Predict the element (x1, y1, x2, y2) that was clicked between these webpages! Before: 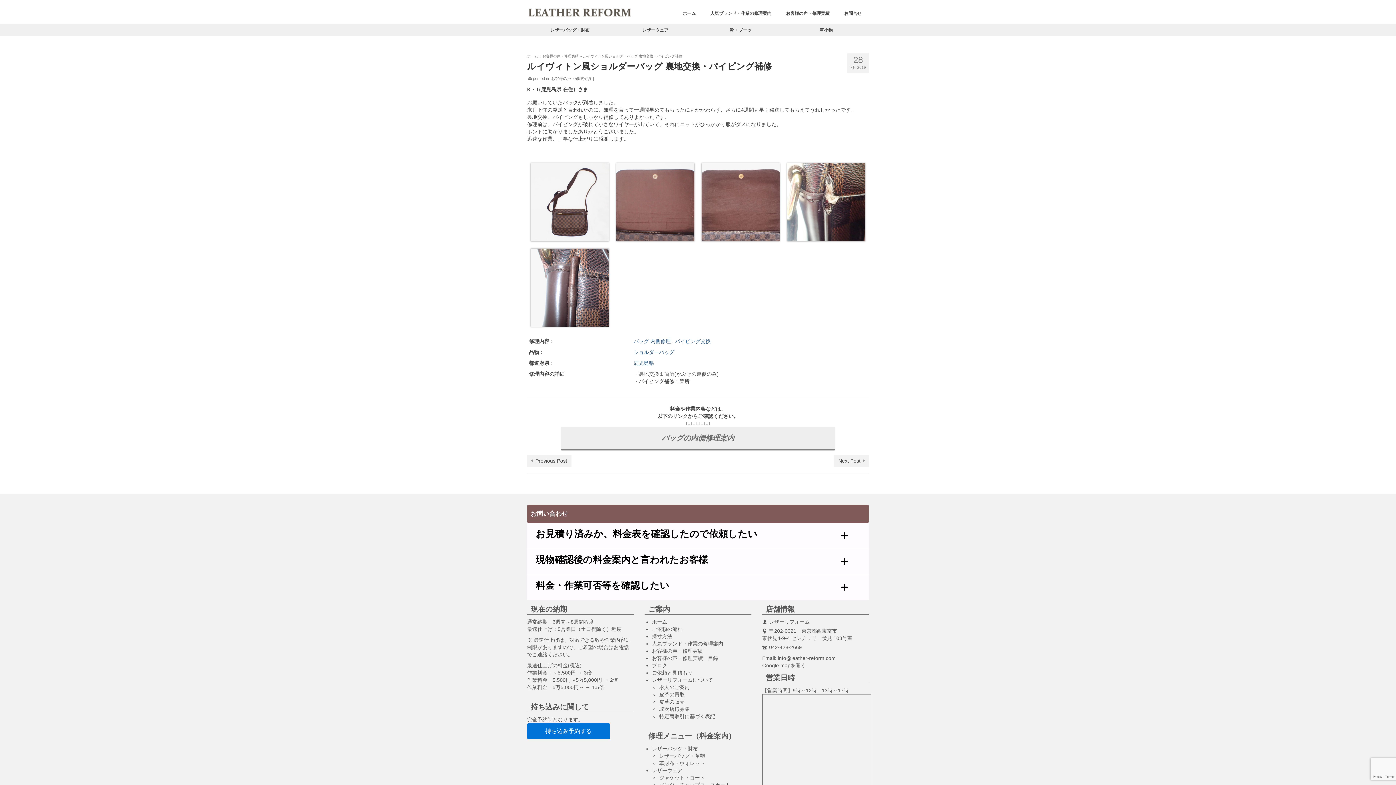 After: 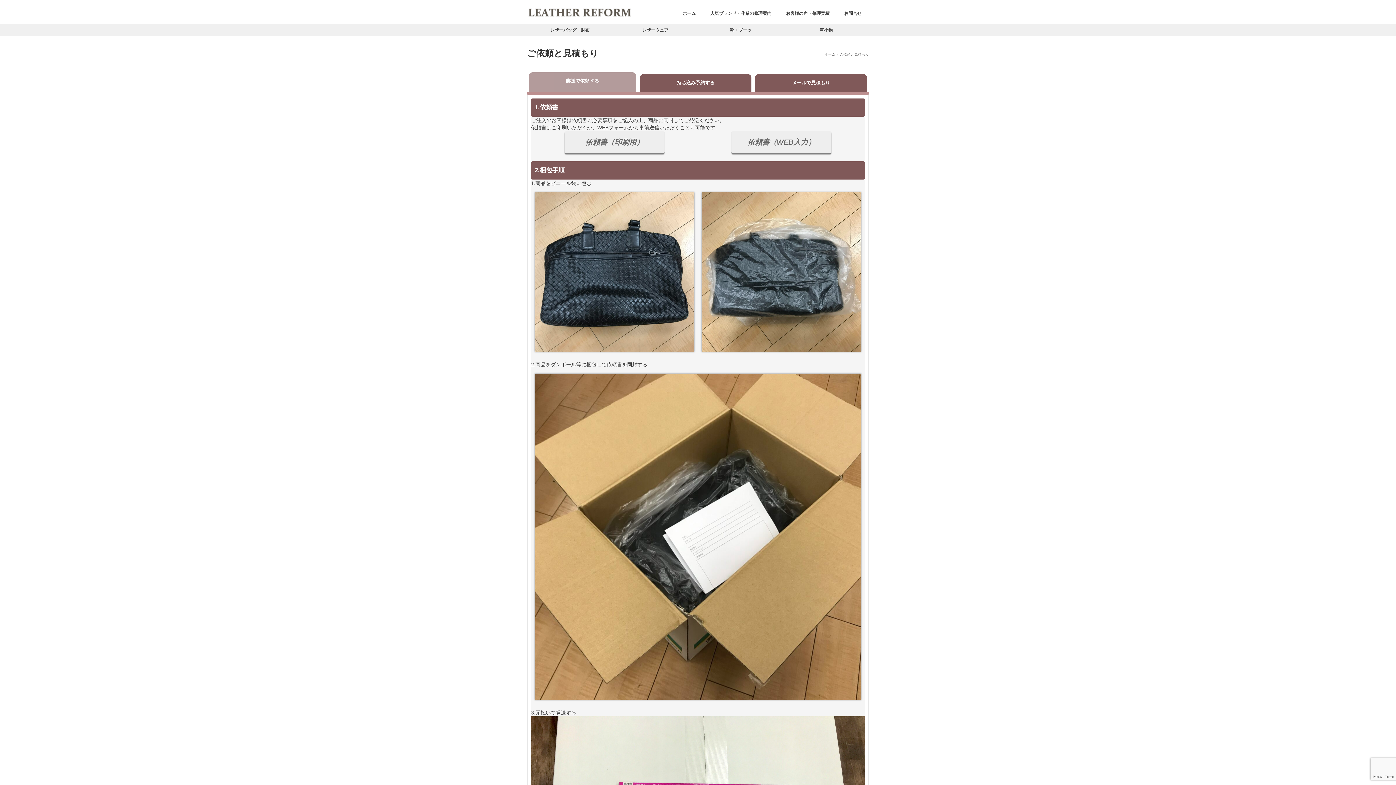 Action: label: ご依頼と見積もり bbox: (652, 670, 692, 675)